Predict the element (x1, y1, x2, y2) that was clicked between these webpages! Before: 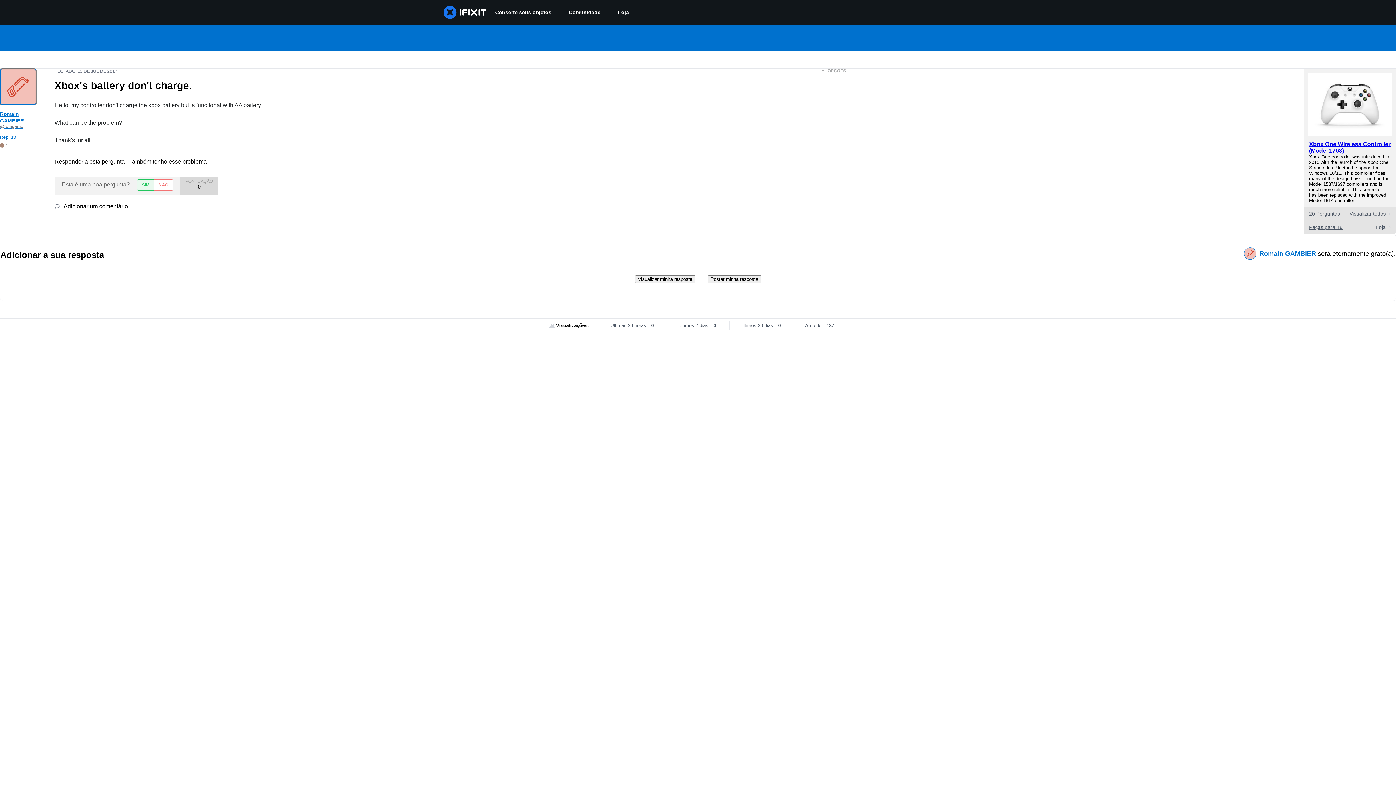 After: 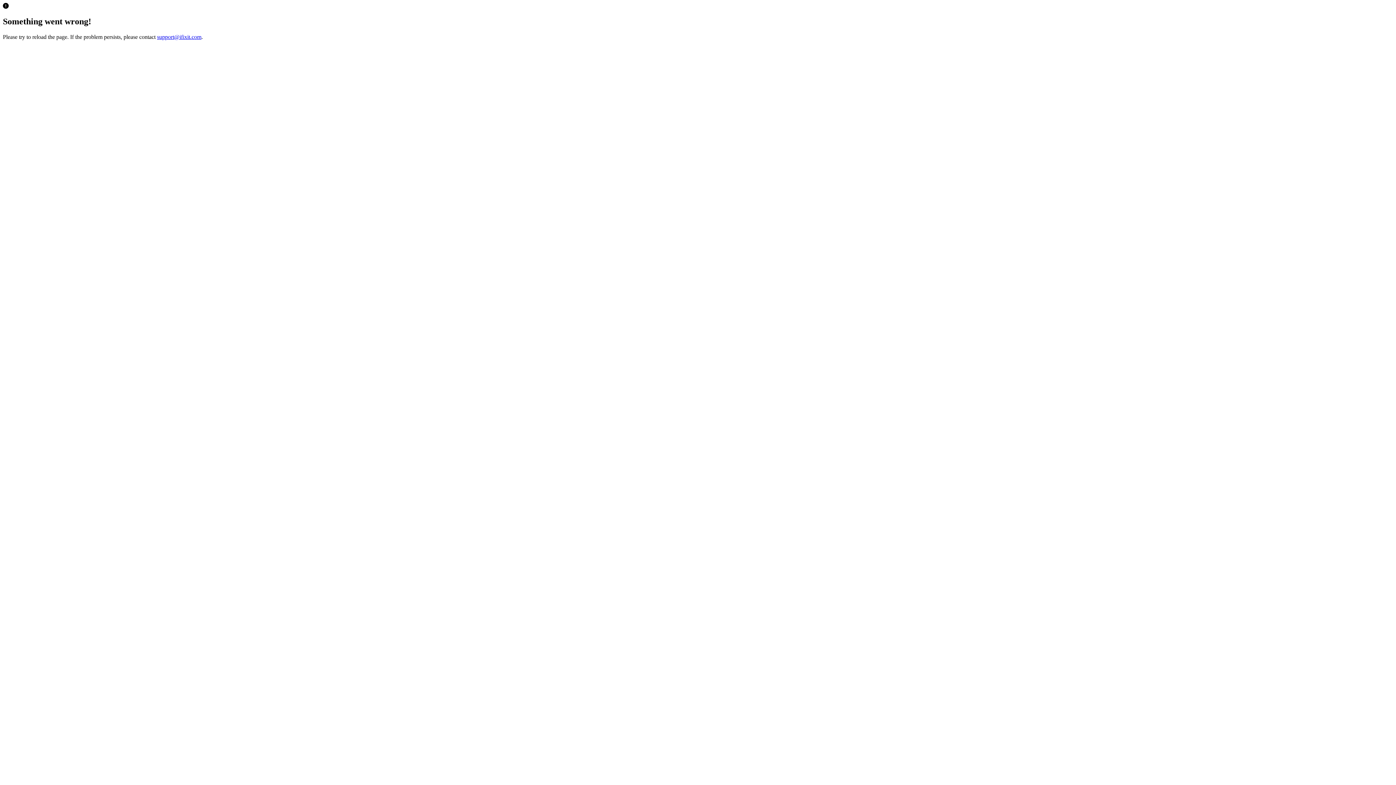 Action: bbox: (609, 0, 637, 24) label: Loja